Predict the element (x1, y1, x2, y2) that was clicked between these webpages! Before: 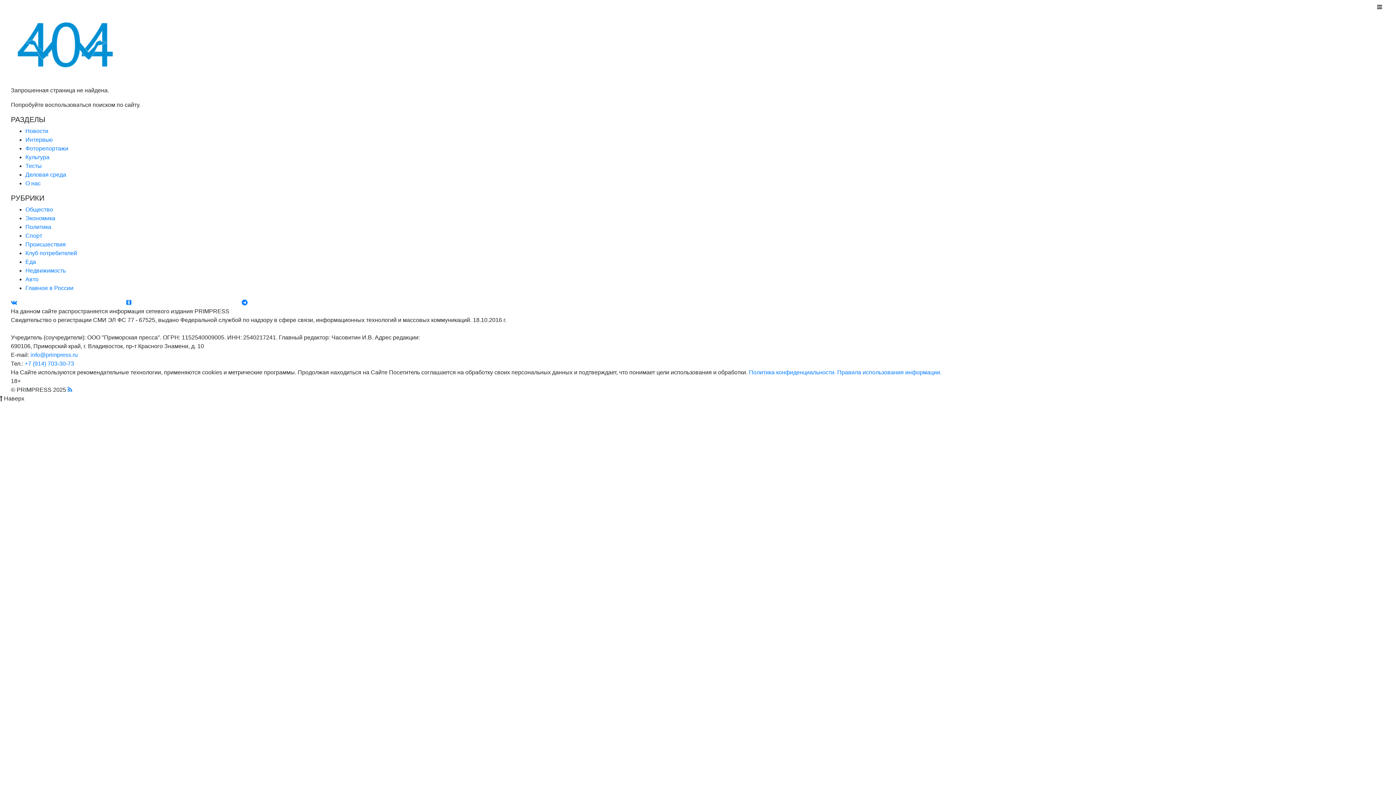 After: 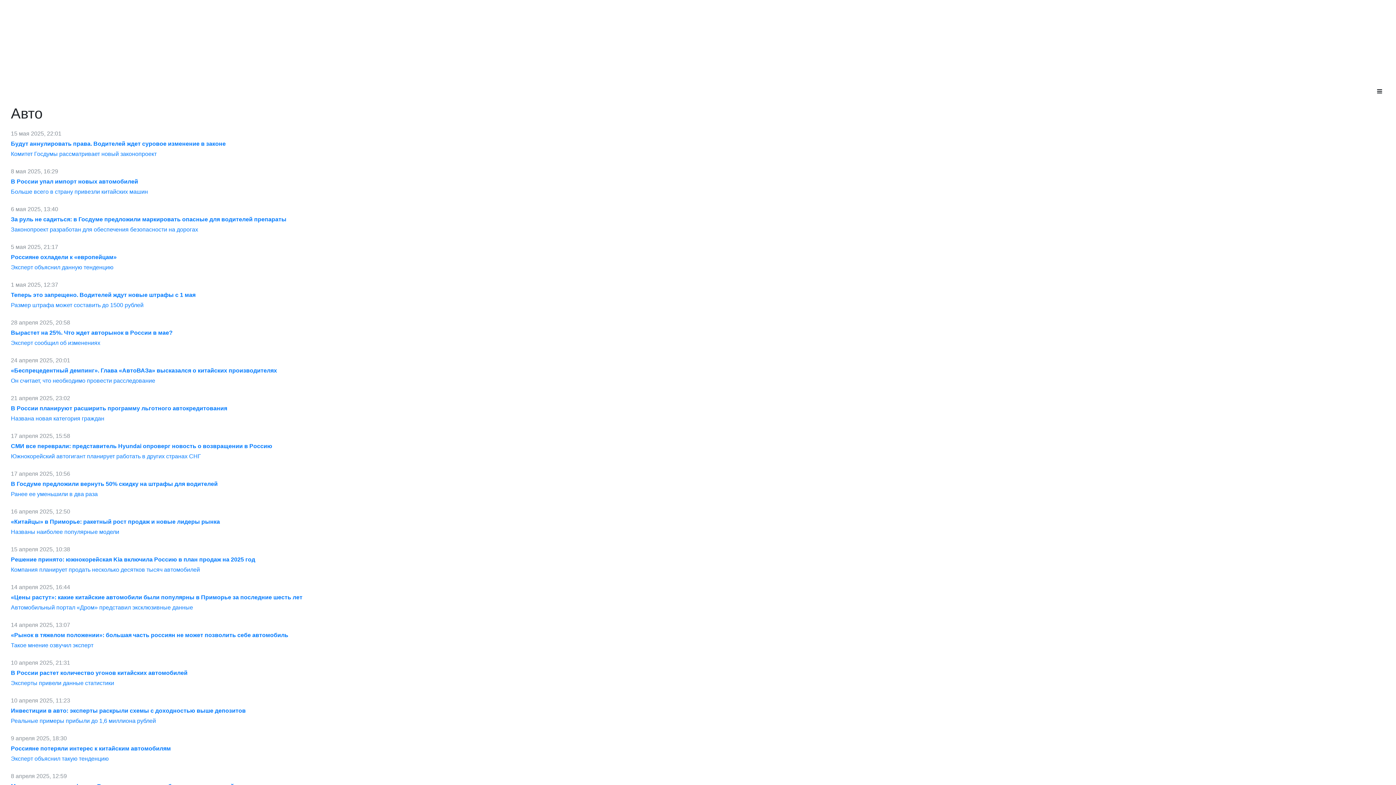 Action: bbox: (25, 276, 38, 282) label: Авто